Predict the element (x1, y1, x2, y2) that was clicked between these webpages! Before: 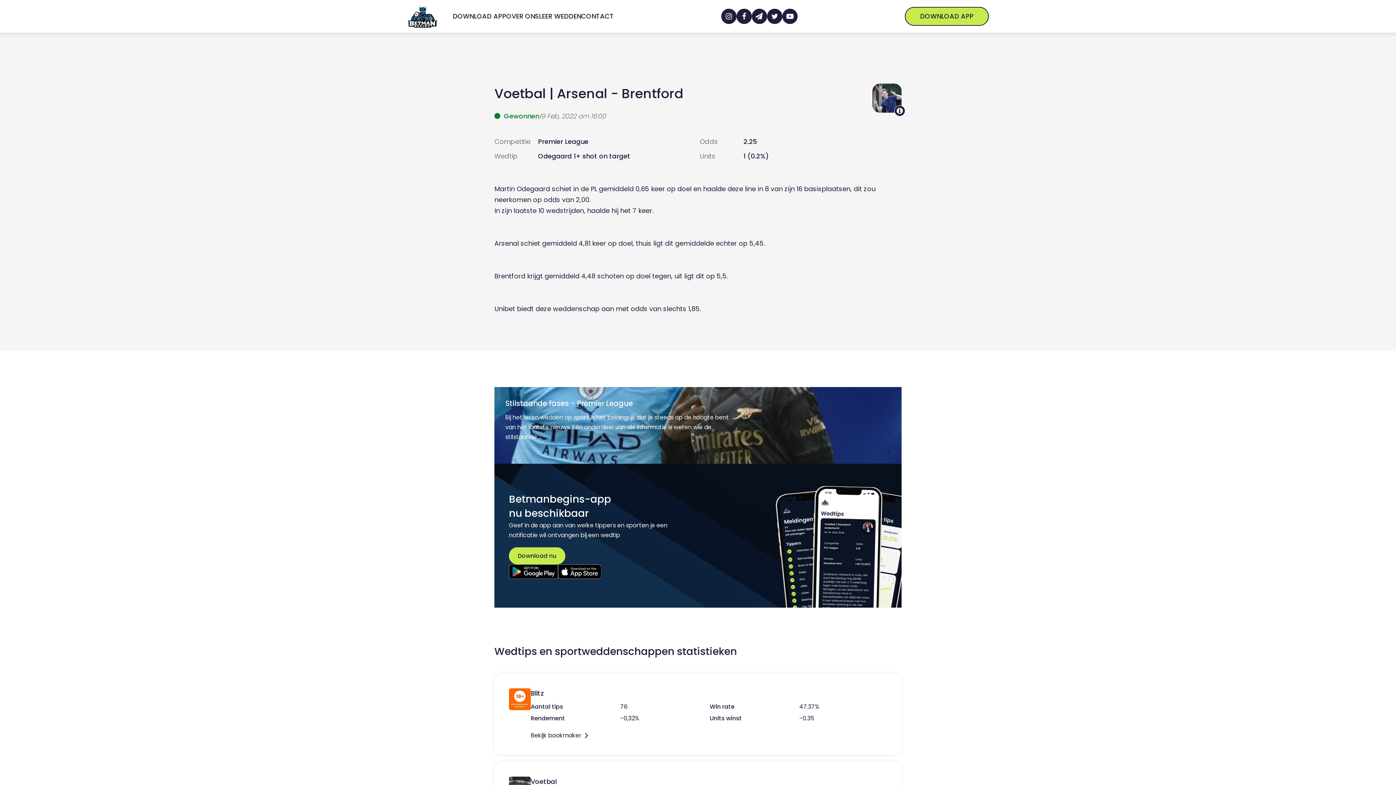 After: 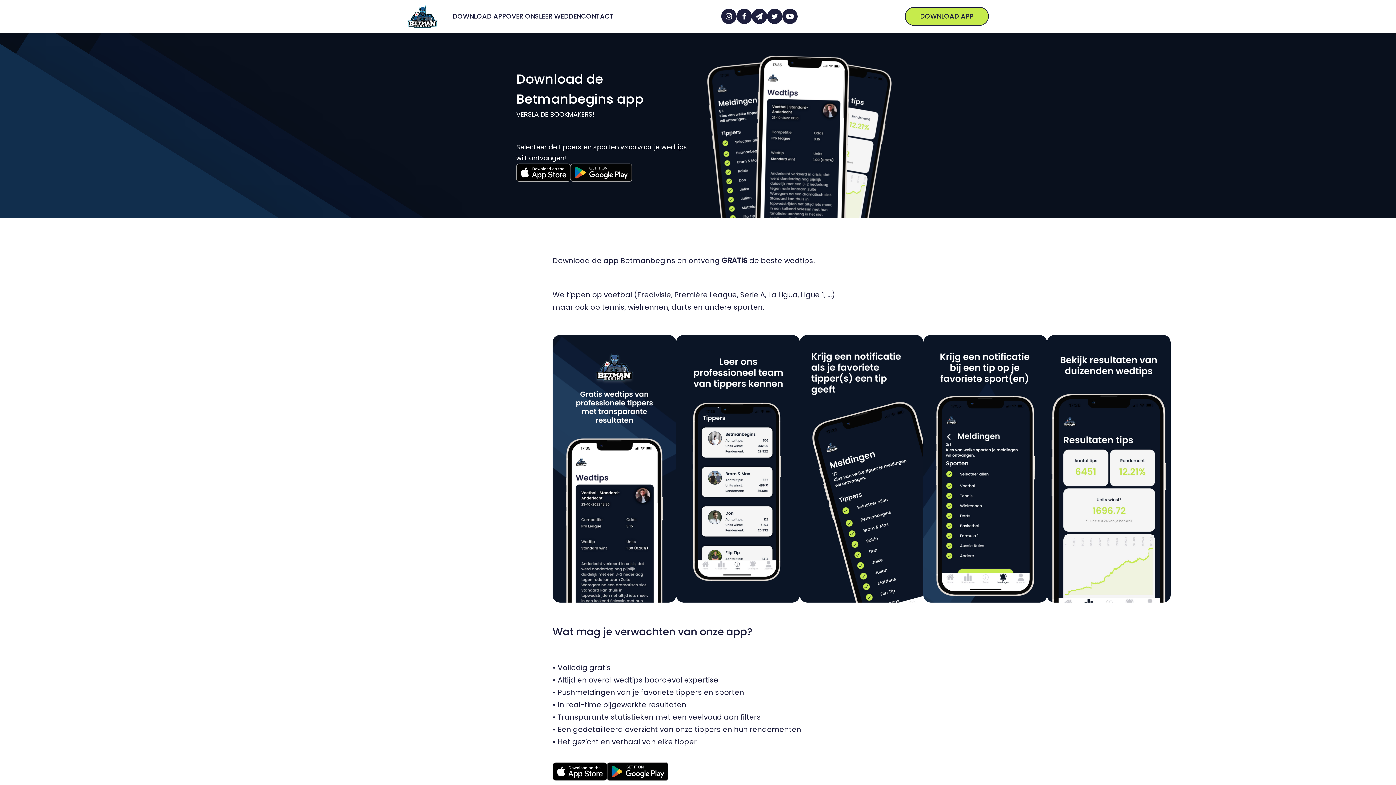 Action: bbox: (509, 547, 565, 564) label: Download nu